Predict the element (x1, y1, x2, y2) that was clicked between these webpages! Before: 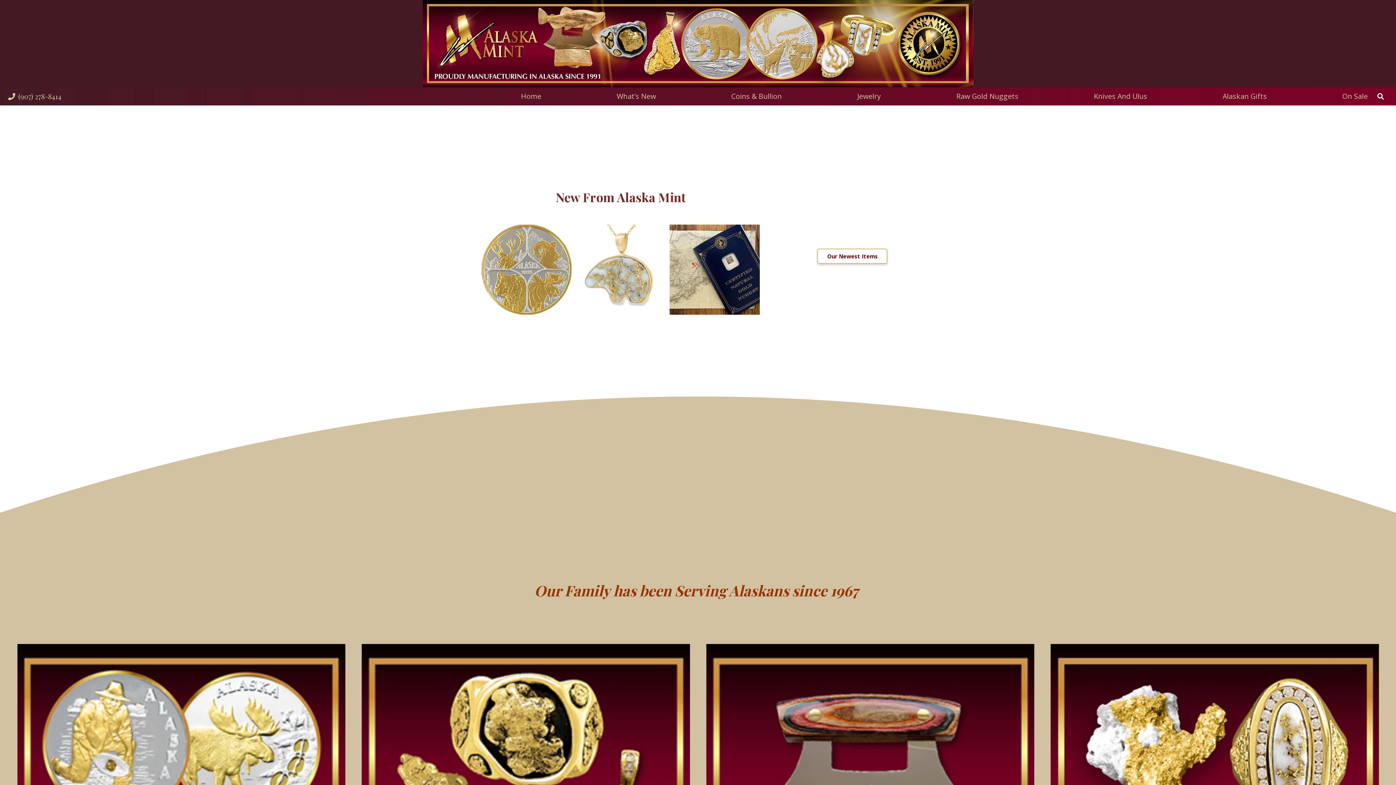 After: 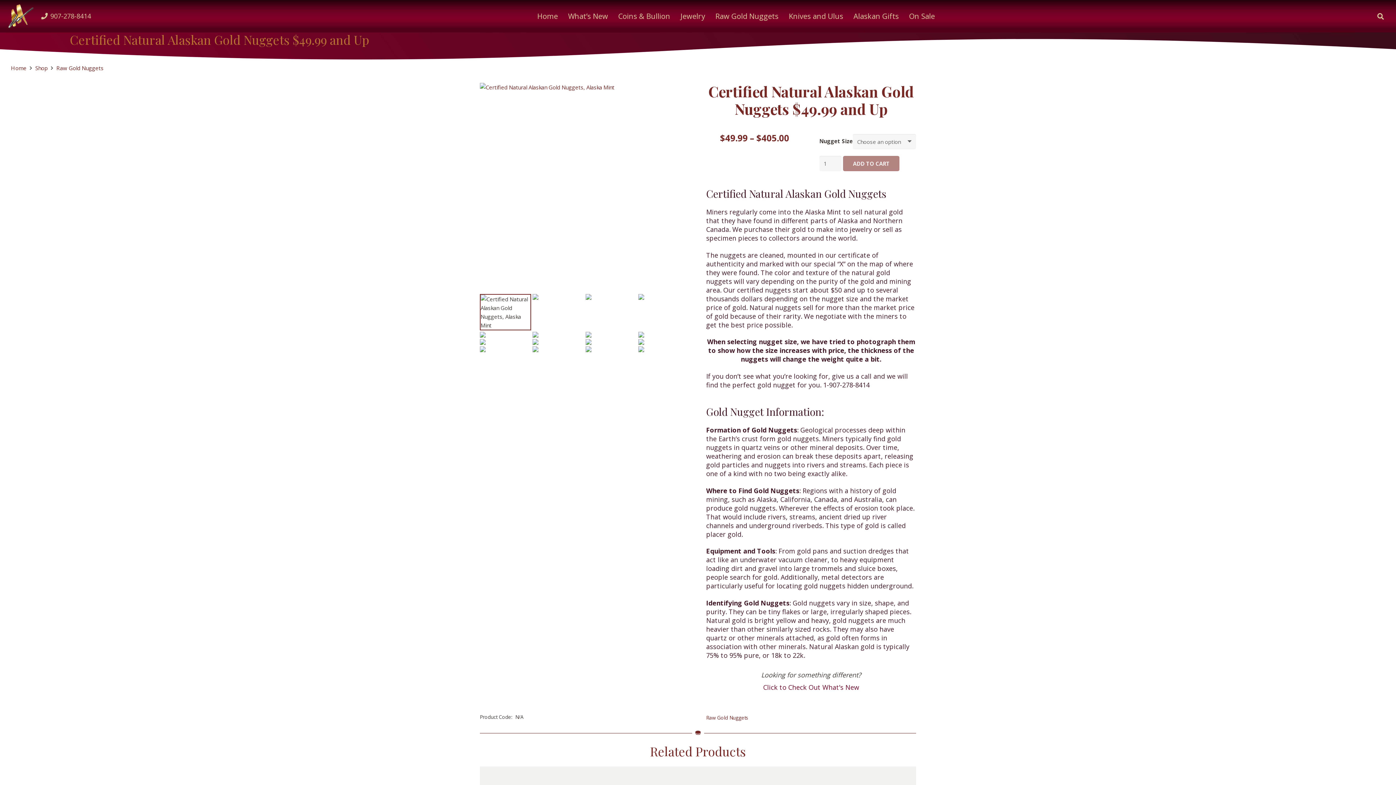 Action: label: Certified Natural Alaskan Gold Nuggets $49.99 and Up bbox: (669, 224, 759, 314)